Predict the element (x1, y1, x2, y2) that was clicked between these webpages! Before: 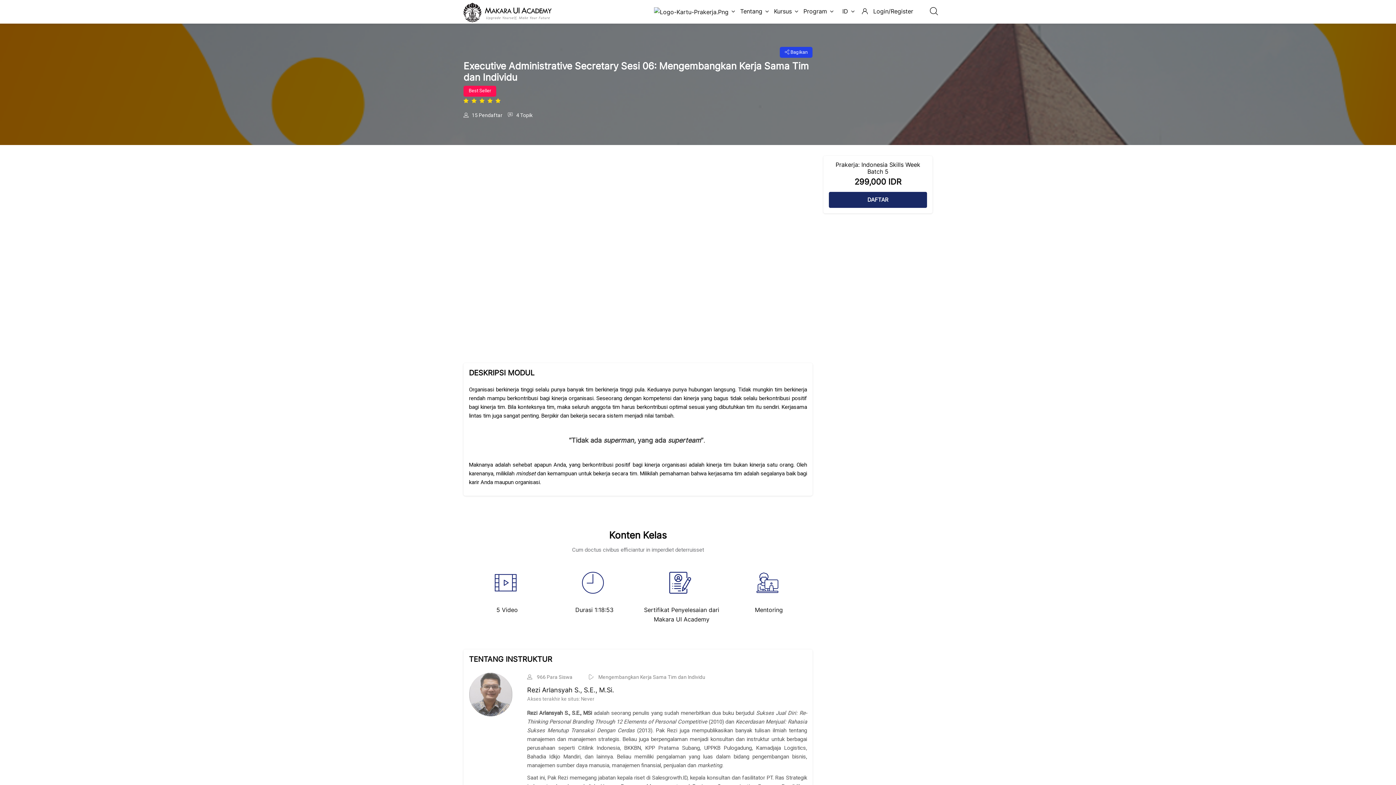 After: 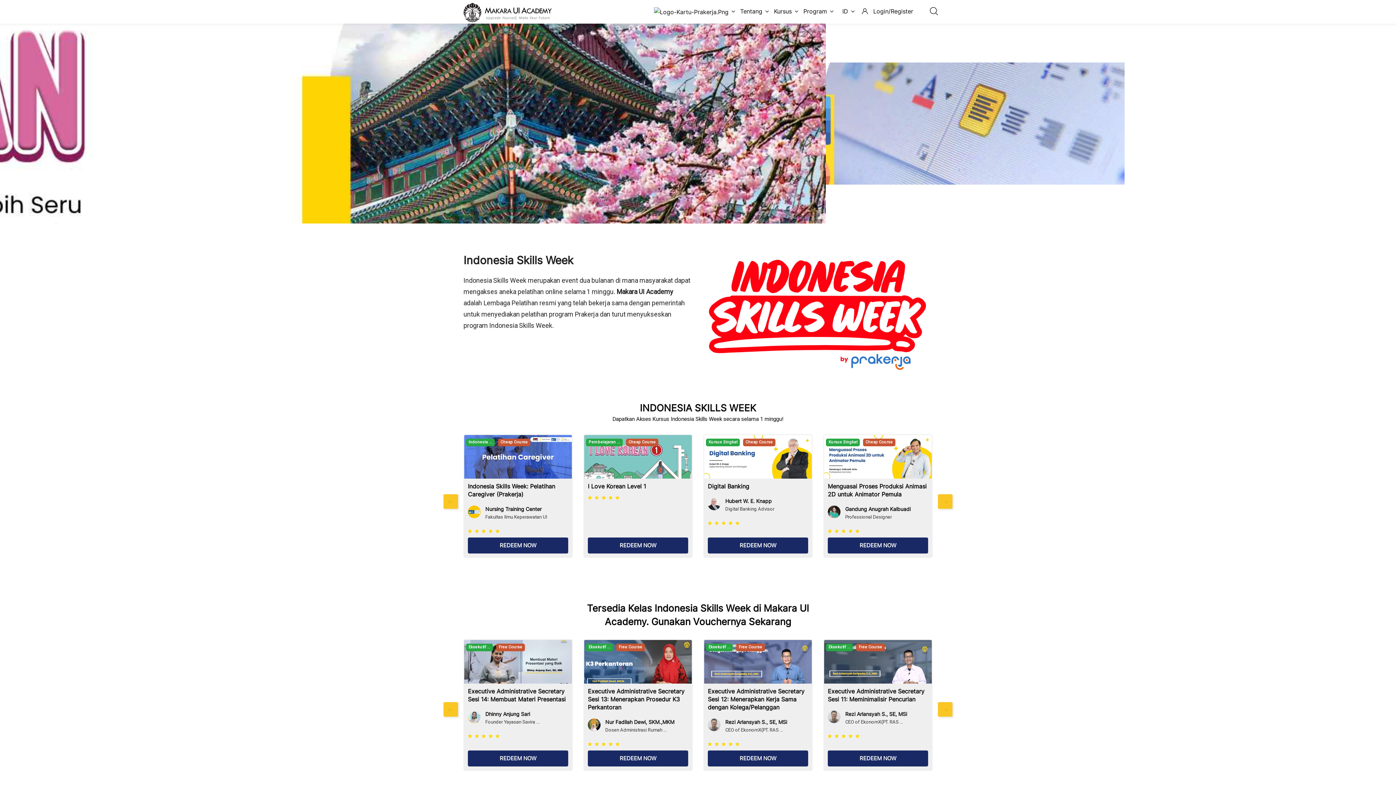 Action: bbox: (463, 1, 556, 22)